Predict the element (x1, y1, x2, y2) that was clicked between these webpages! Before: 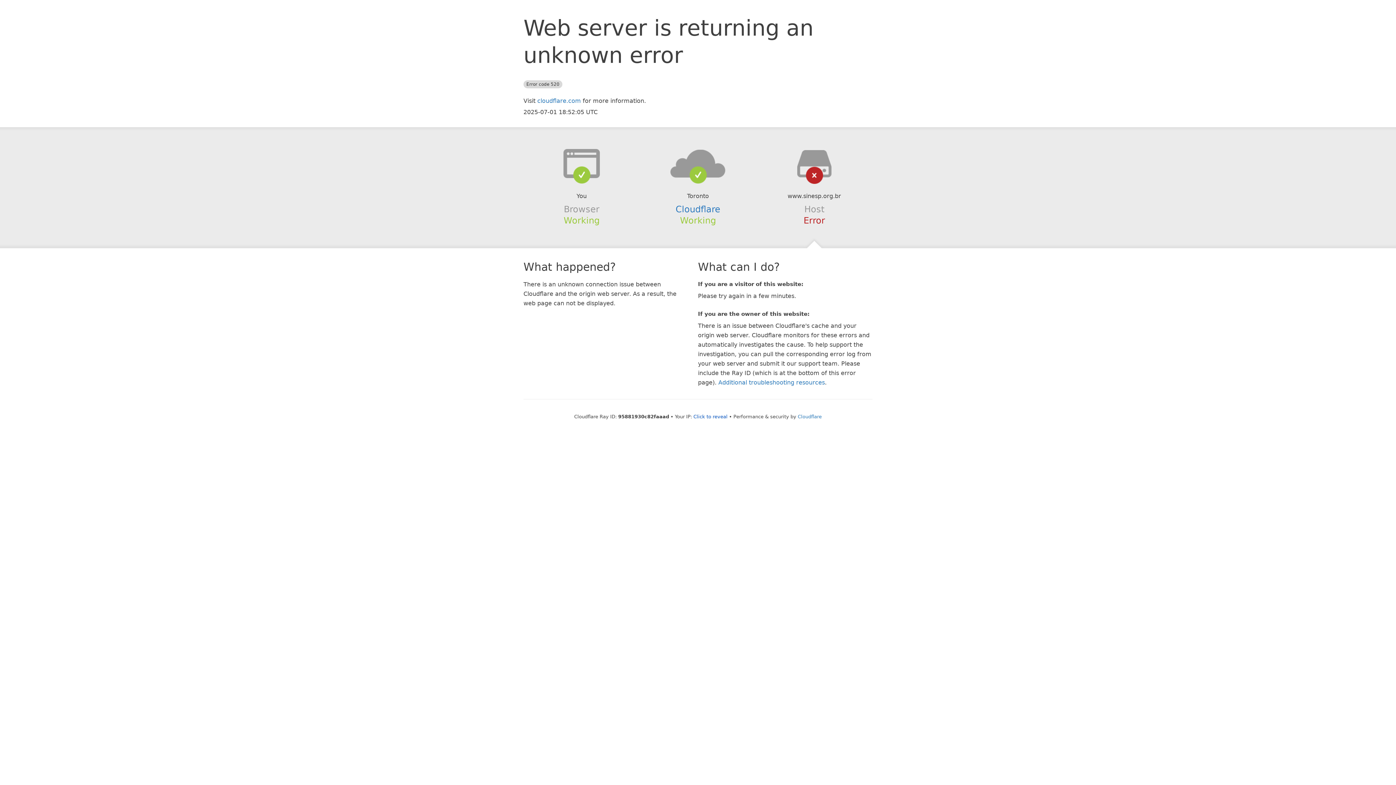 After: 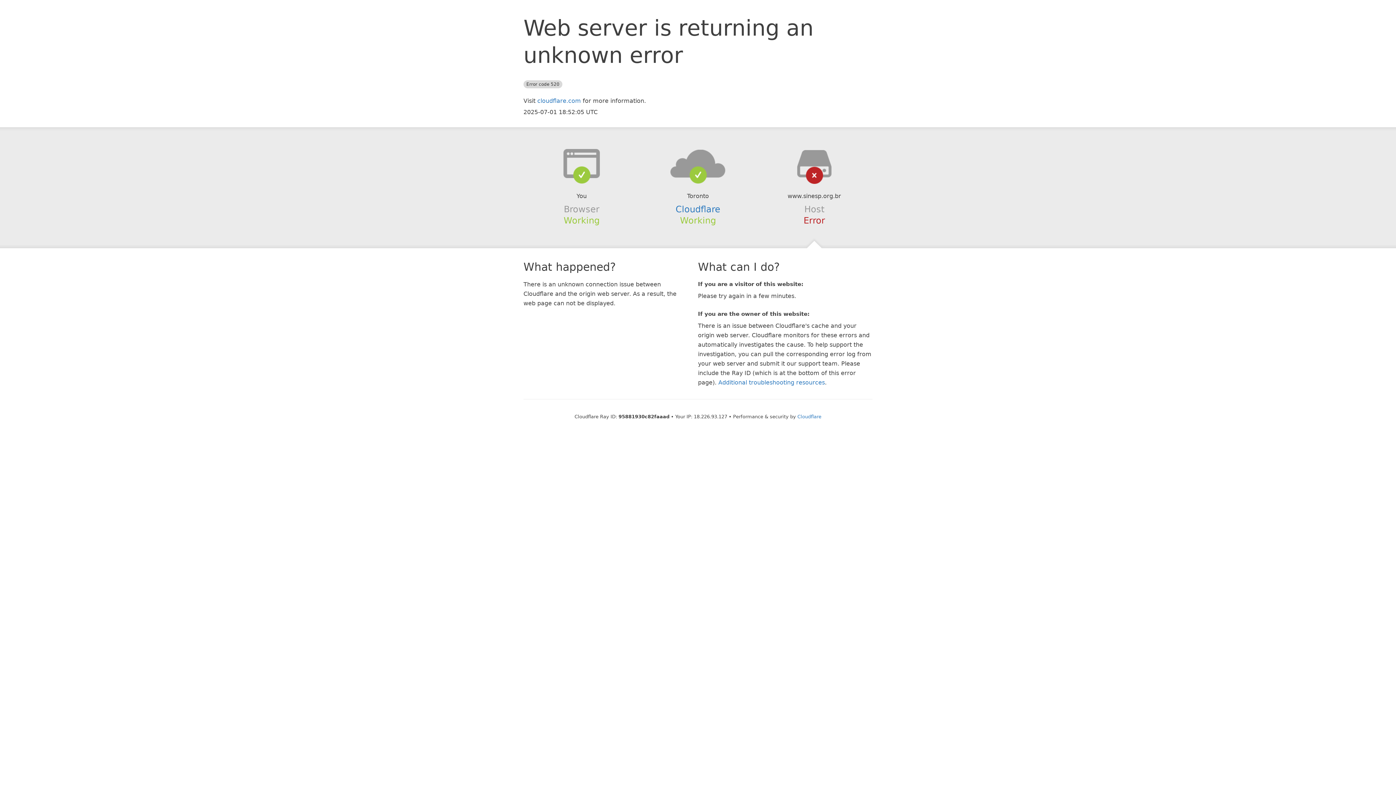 Action: bbox: (693, 414, 727, 419) label: Click to reveal